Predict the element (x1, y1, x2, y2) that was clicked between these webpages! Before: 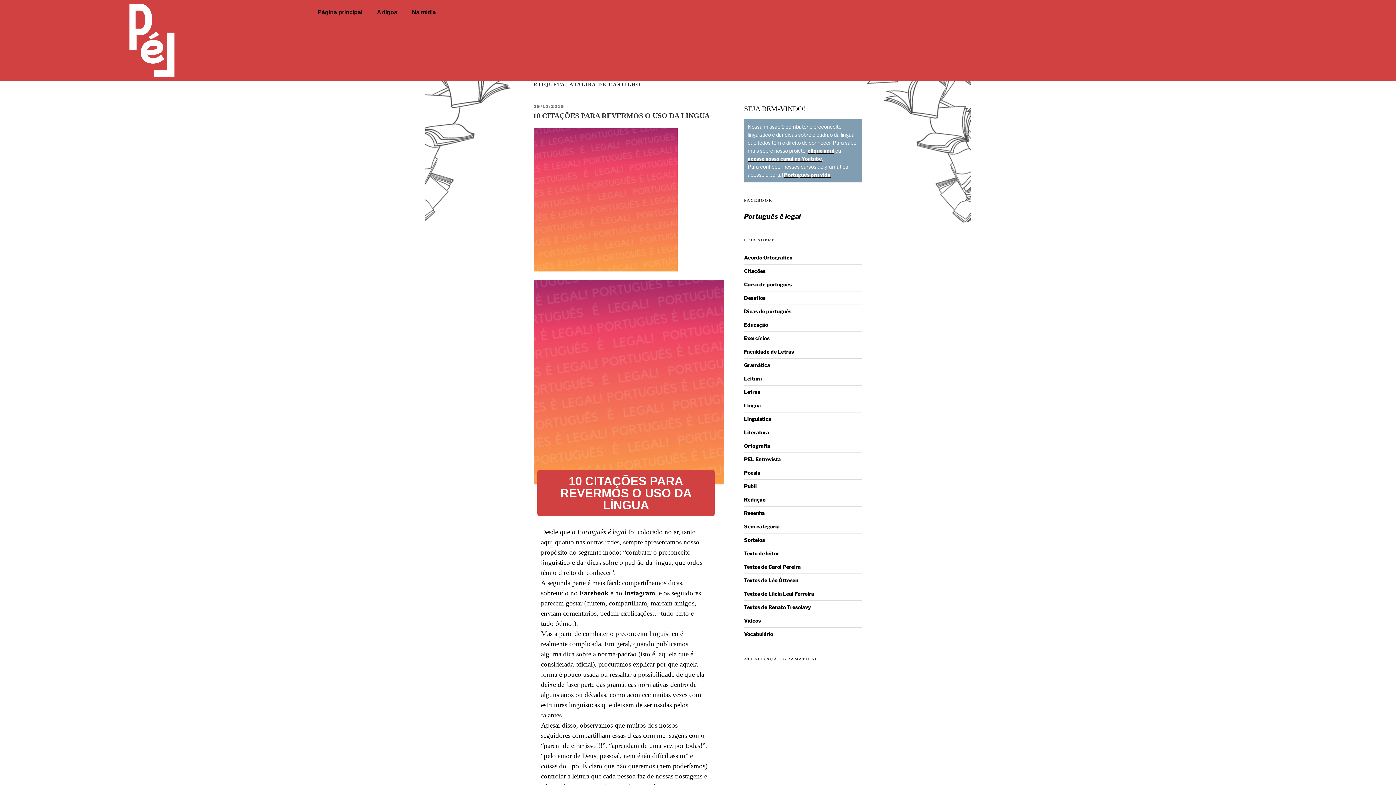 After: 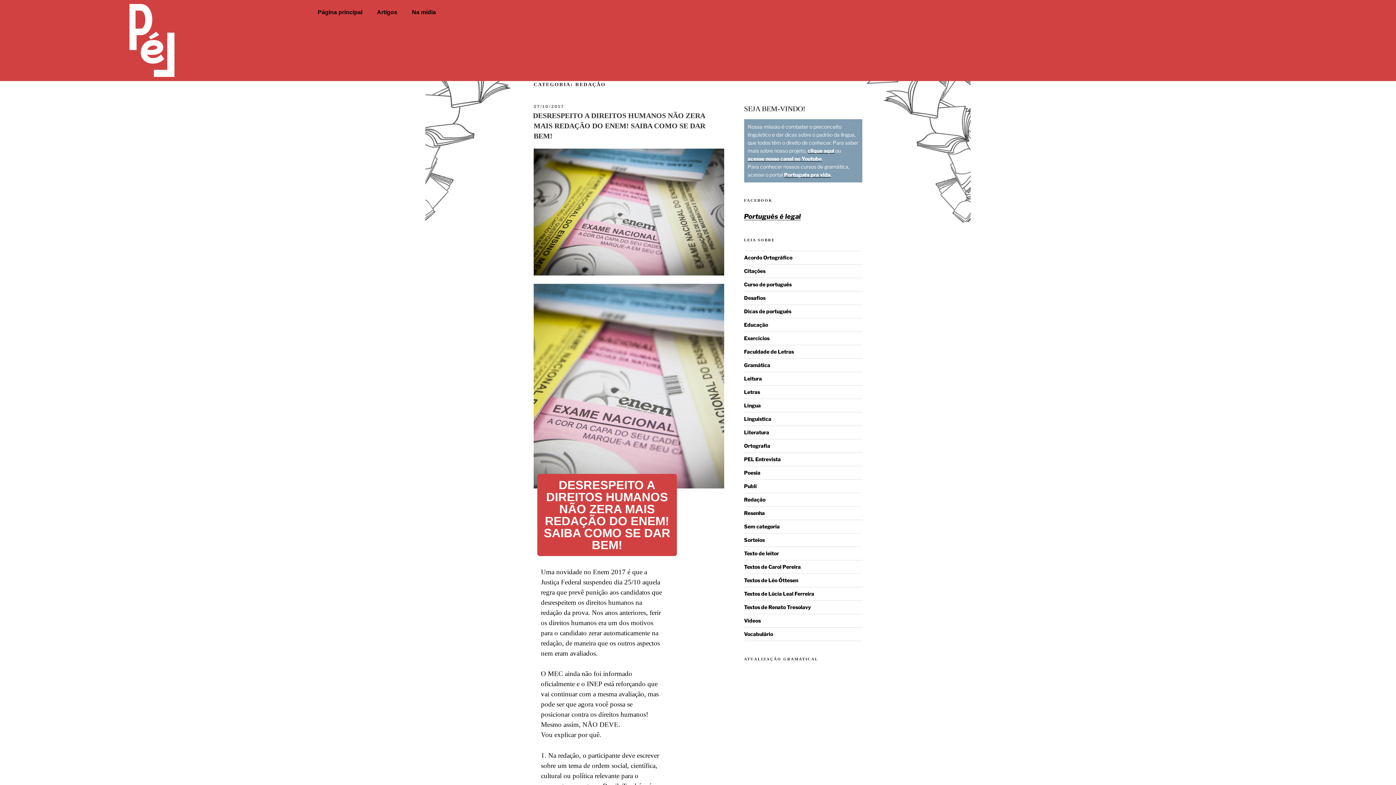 Action: label: Redação bbox: (744, 496, 765, 502)